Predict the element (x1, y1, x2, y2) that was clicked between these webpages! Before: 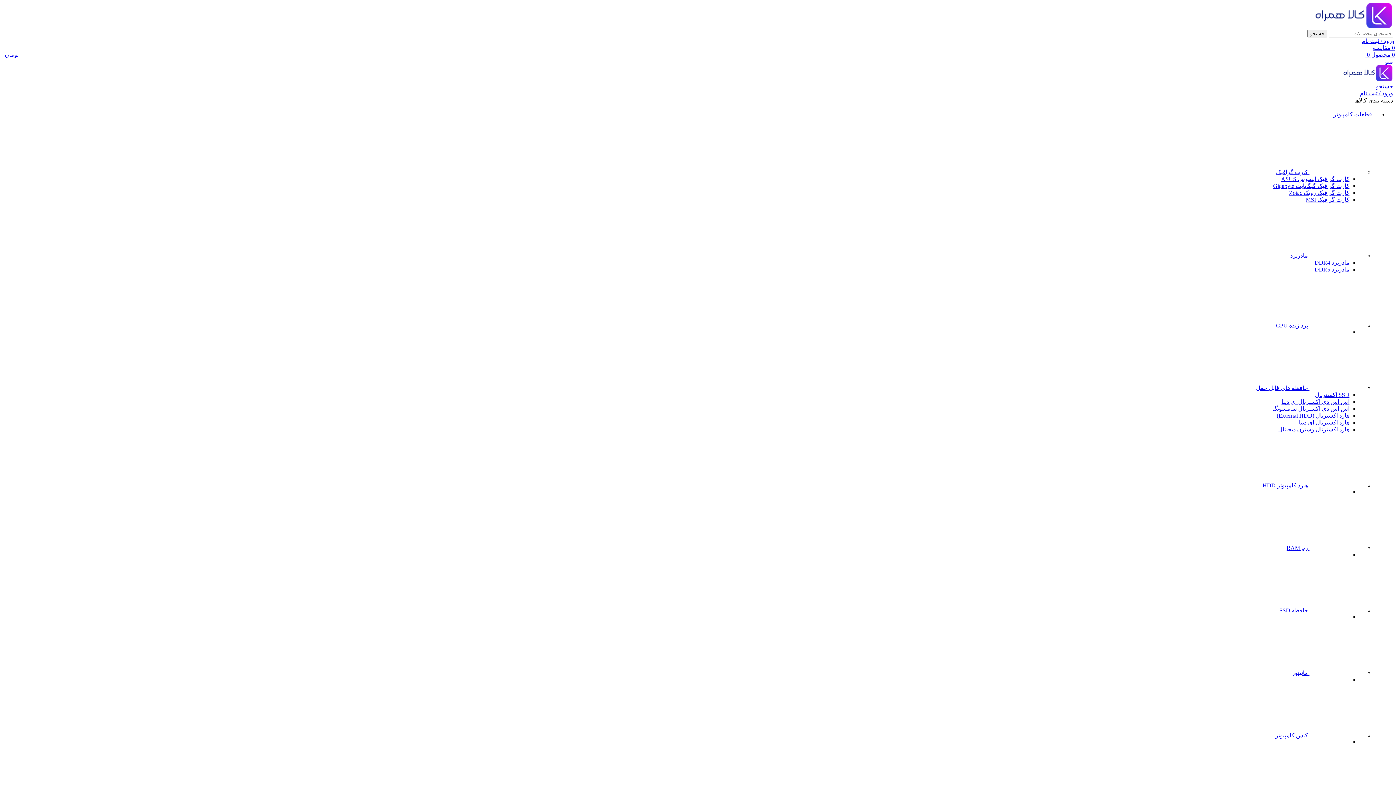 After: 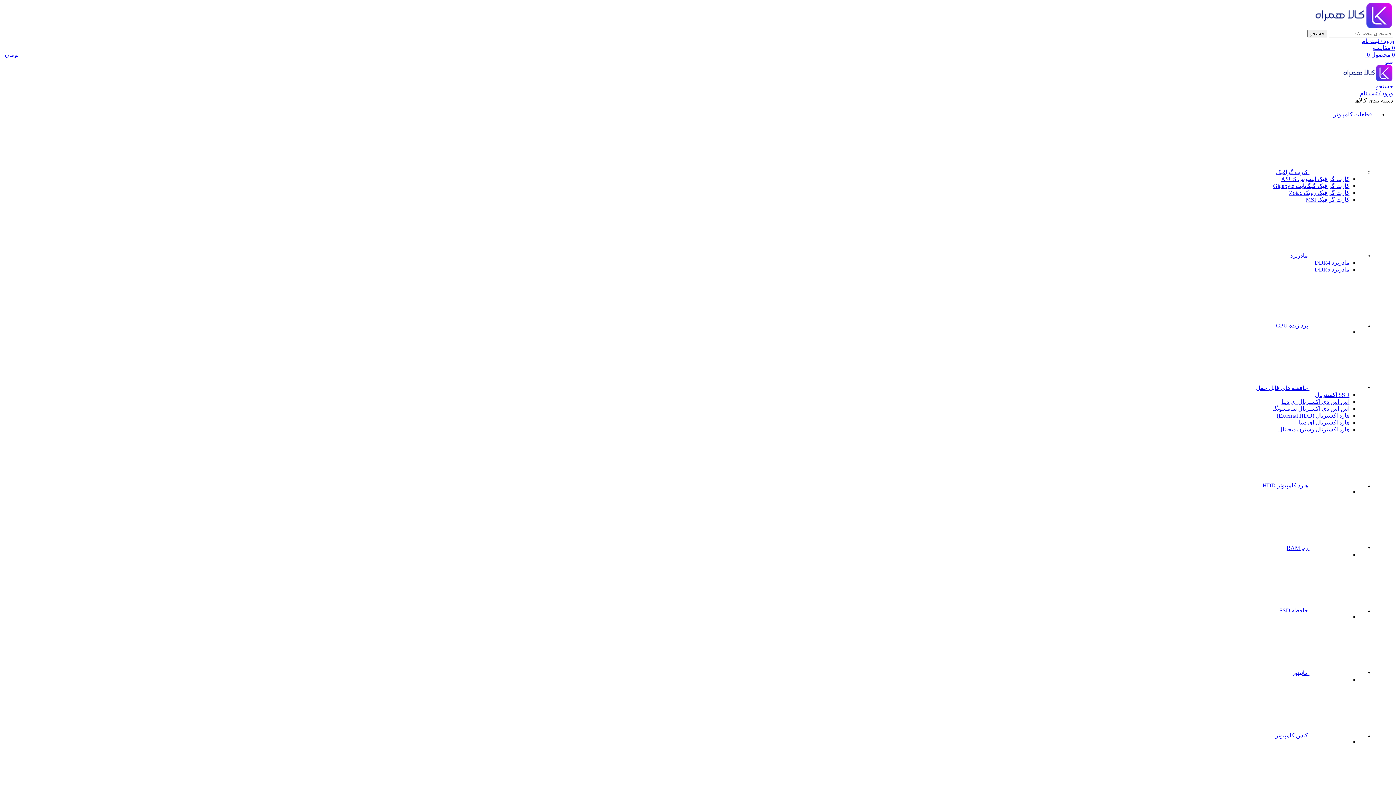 Action: label:  مادربرد bbox: (1290, 252, 1364, 258)